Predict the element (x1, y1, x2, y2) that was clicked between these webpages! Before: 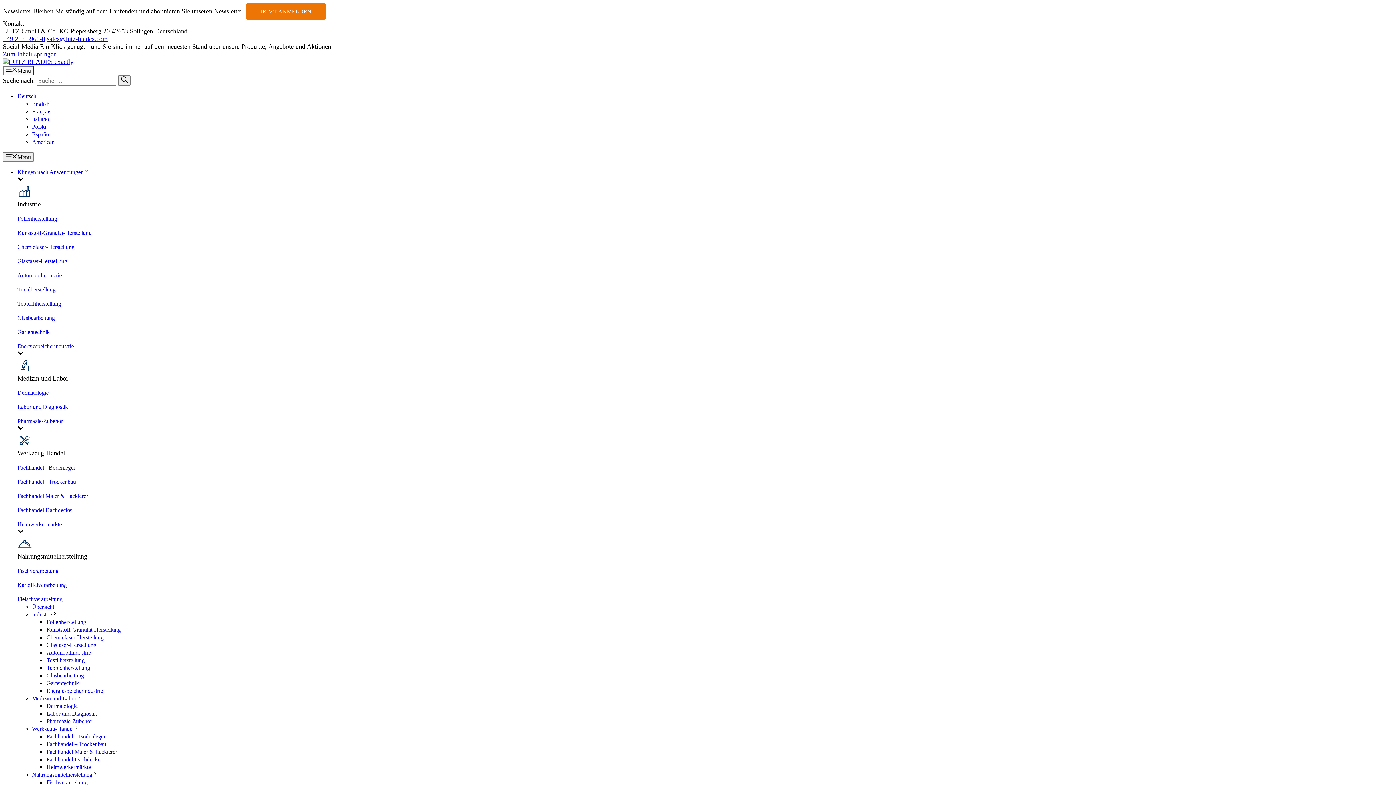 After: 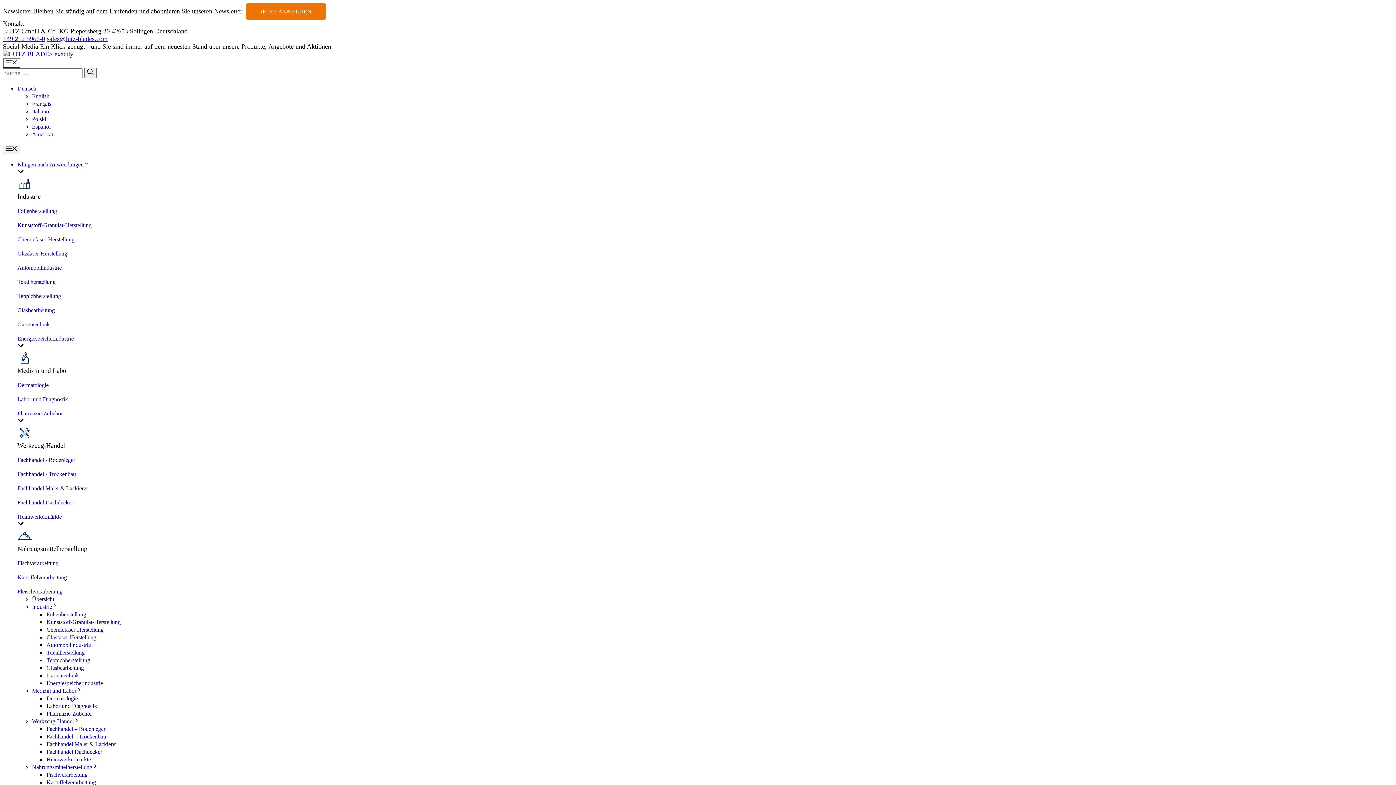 Action: bbox: (46, 688, 102, 694) label: Energiespeicherindustrie